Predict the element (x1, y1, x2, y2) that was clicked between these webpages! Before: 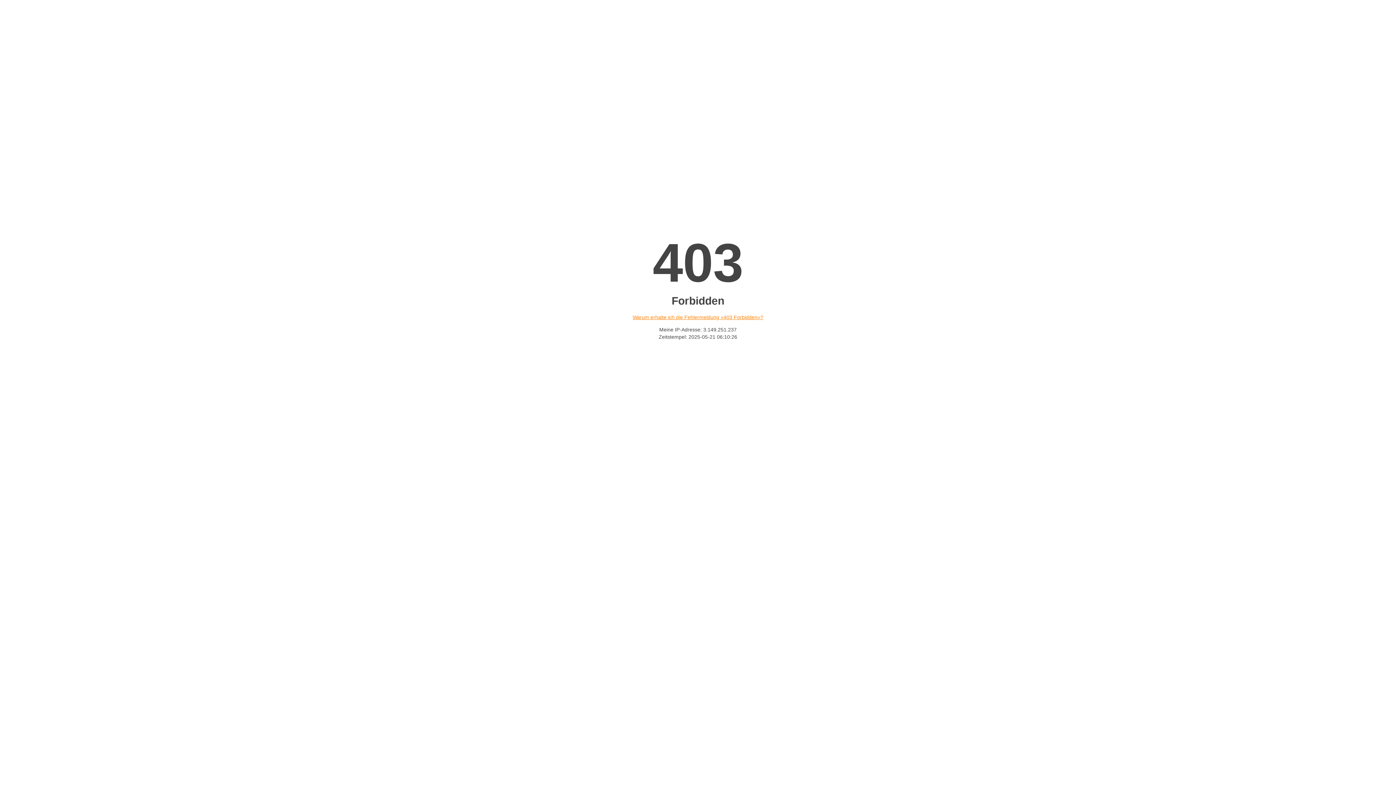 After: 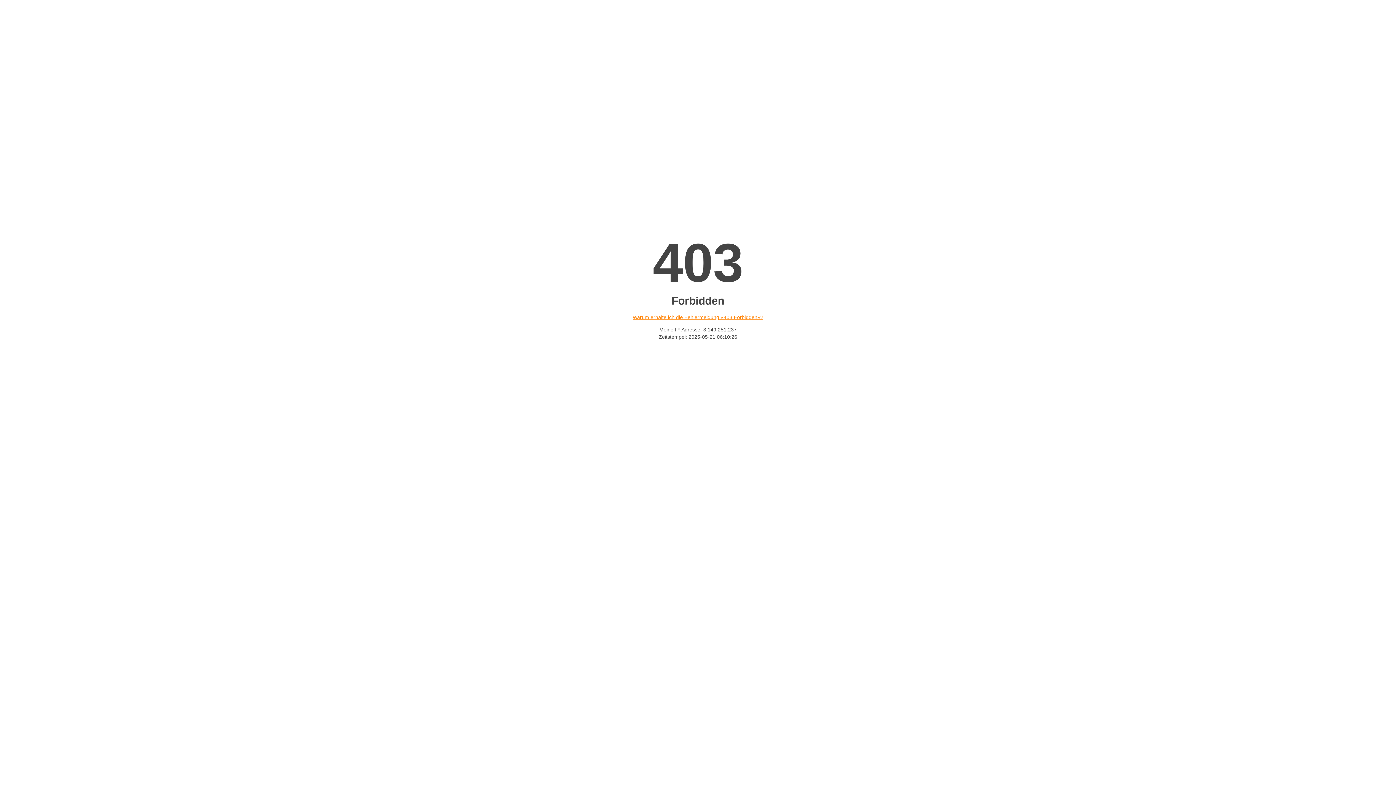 Action: label: Warum erhalte ich die Fehlermeldung «403 Forbidden»? bbox: (632, 314, 763, 320)